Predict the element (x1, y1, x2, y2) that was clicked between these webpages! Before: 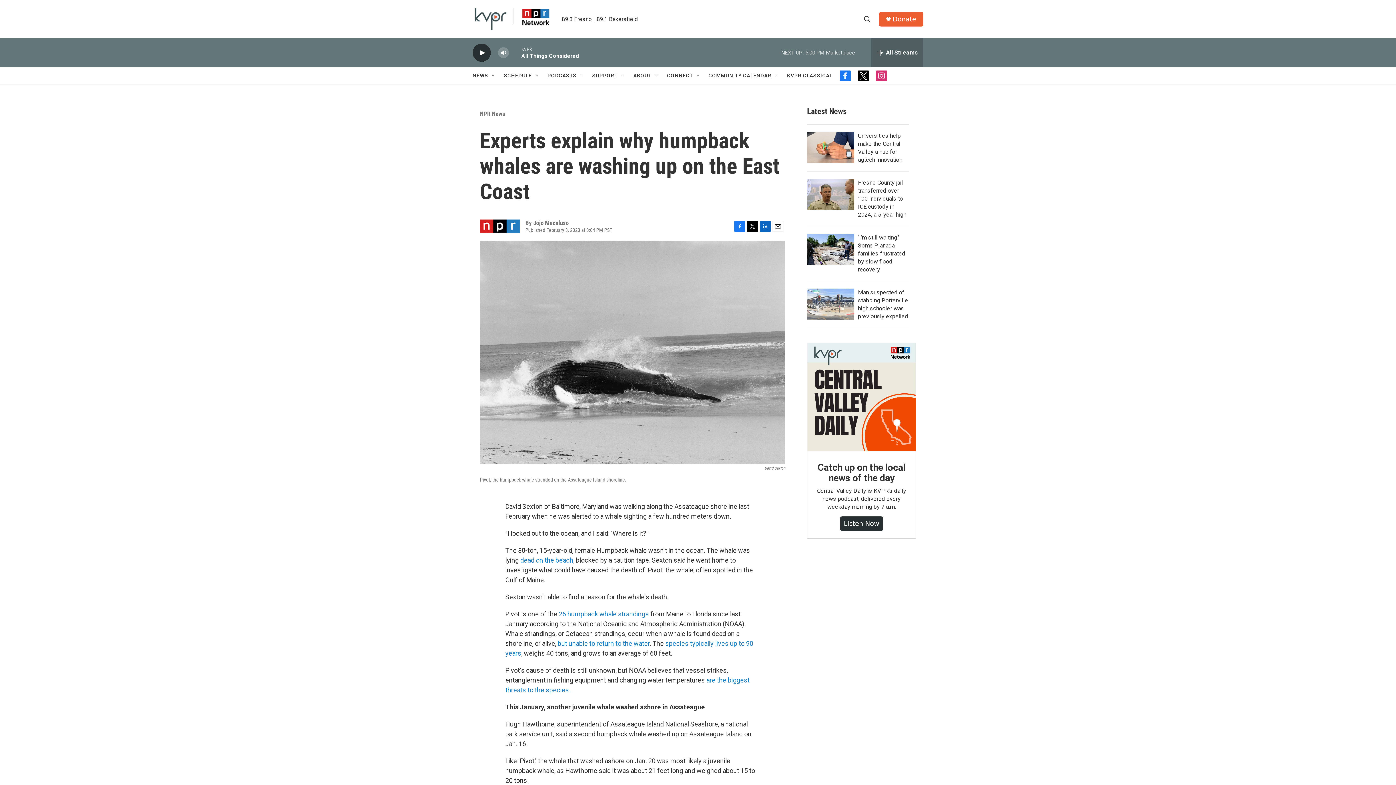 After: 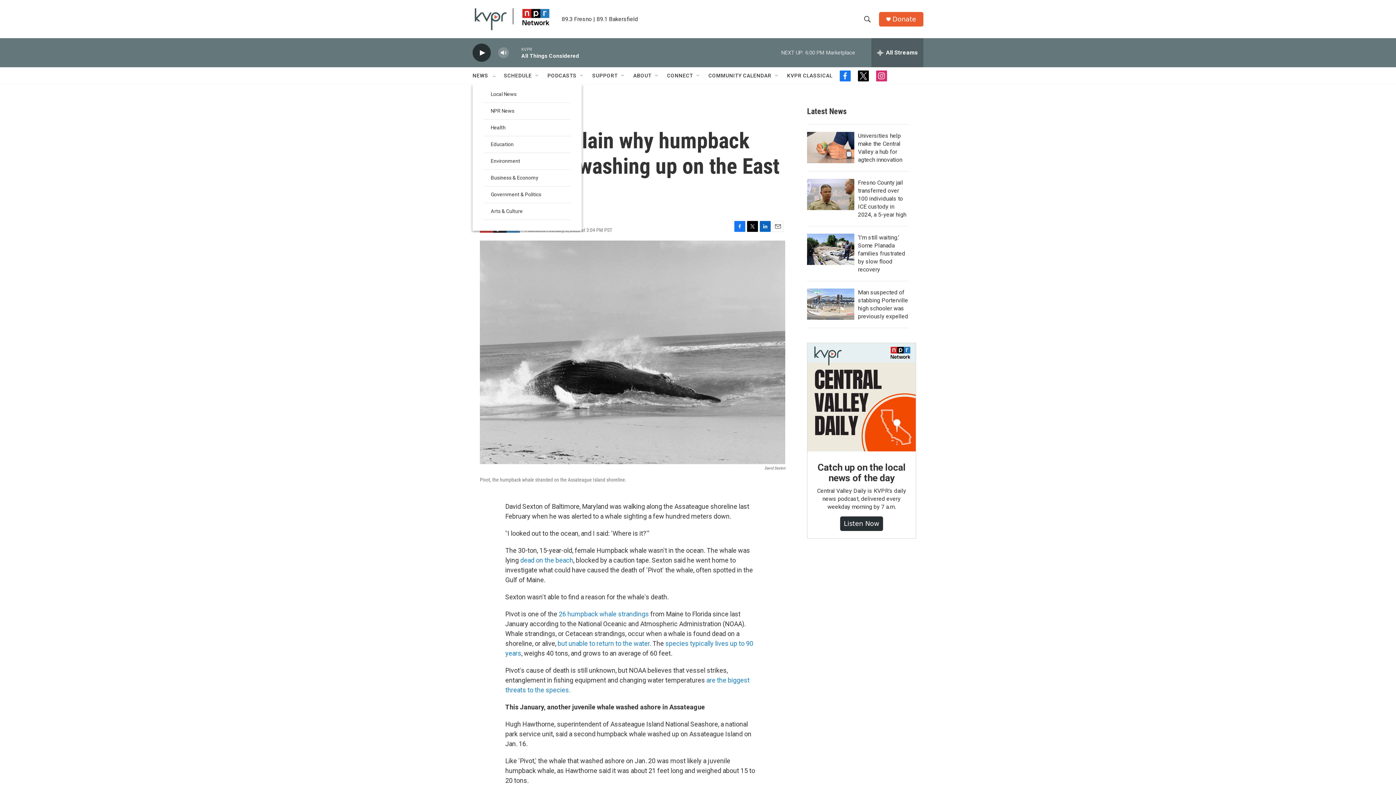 Action: bbox: (490, 72, 496, 78) label: Open Sub Navigation